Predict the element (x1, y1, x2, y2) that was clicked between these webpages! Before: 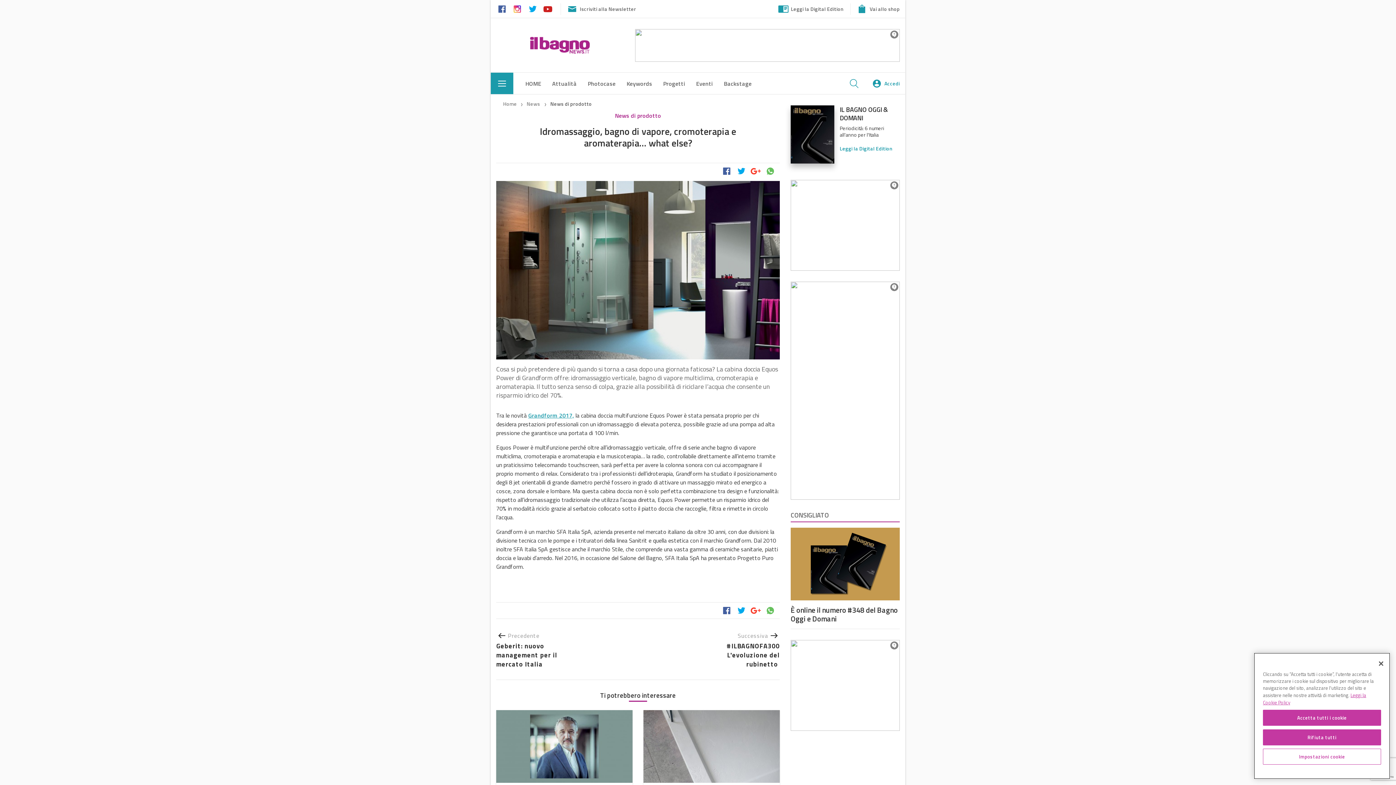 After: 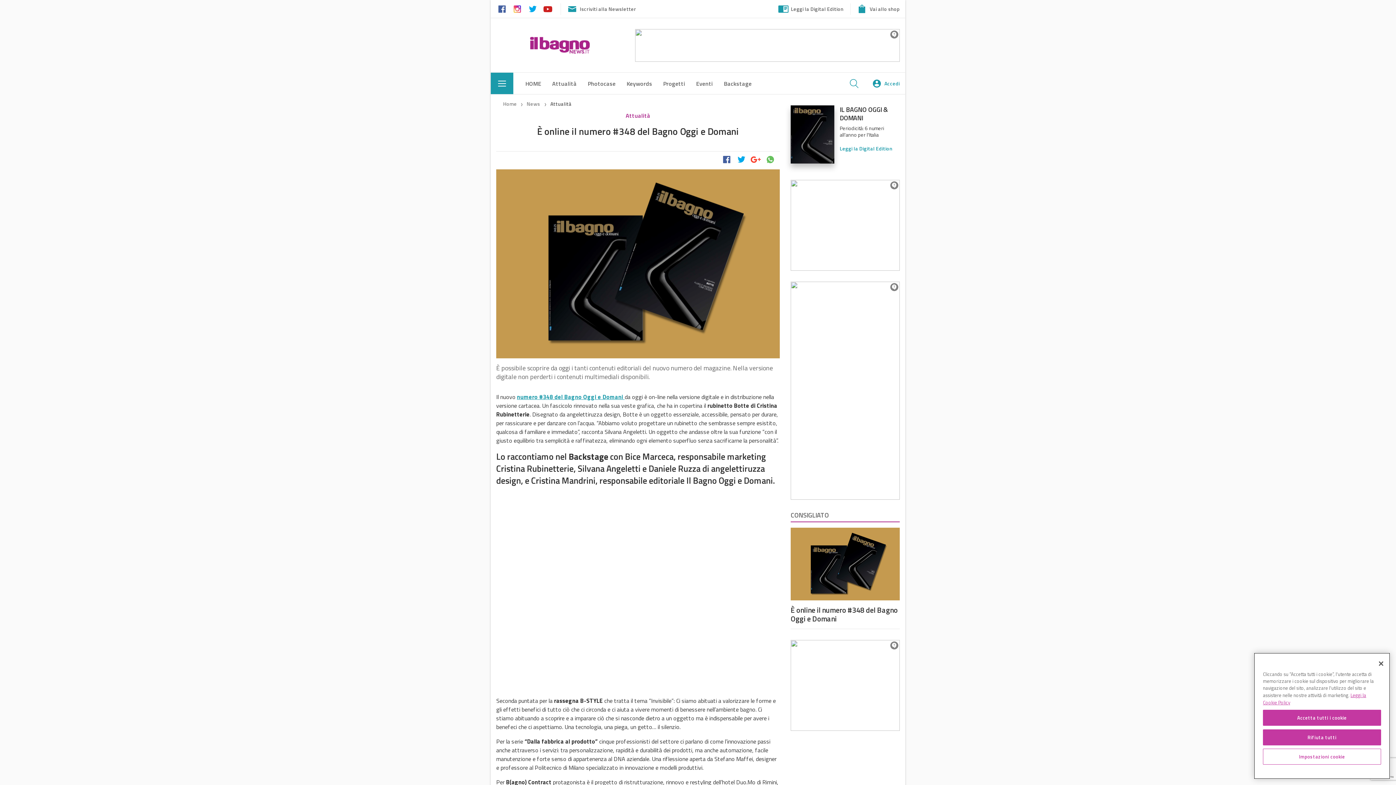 Action: bbox: (790, 528, 900, 600)